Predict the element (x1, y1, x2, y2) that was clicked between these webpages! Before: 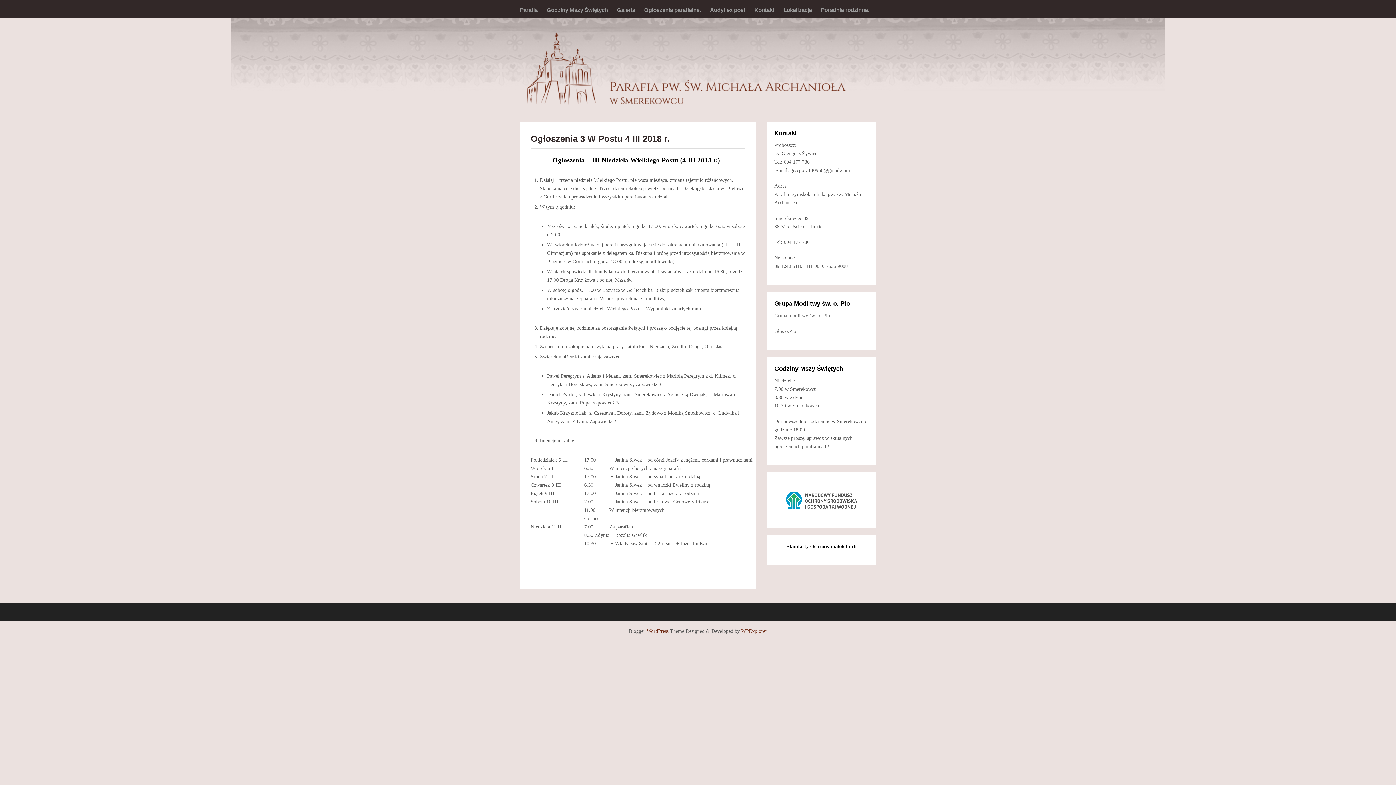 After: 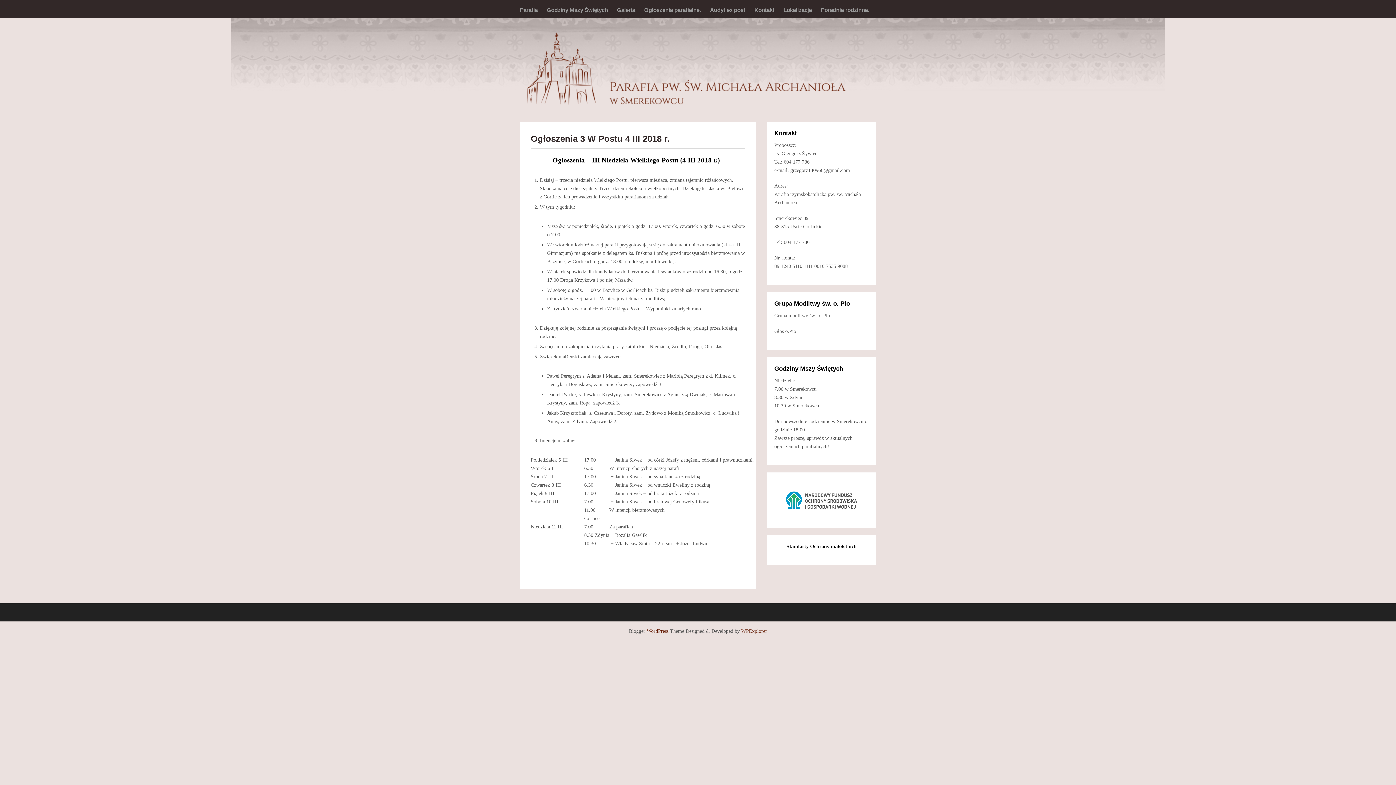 Action: bbox: (774, 513, 869, 519)